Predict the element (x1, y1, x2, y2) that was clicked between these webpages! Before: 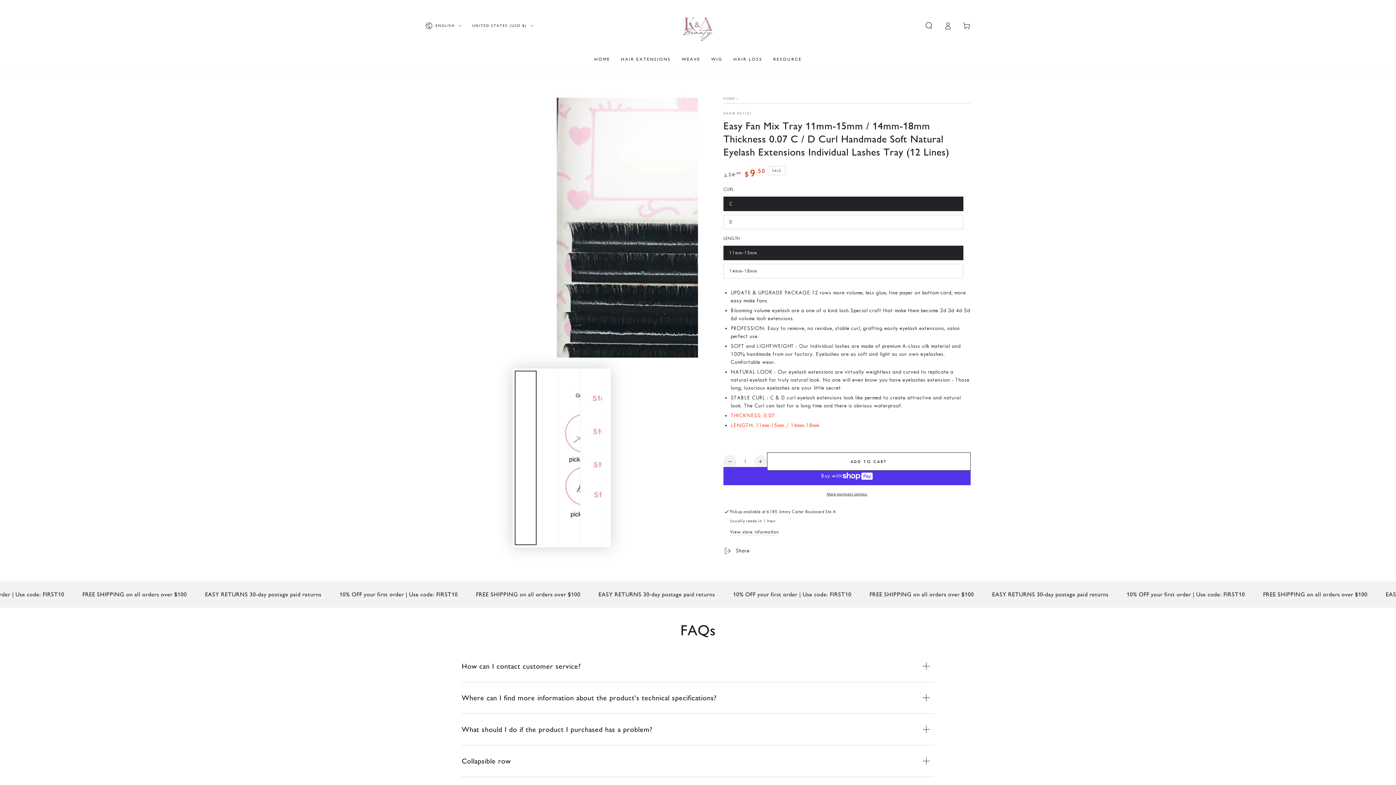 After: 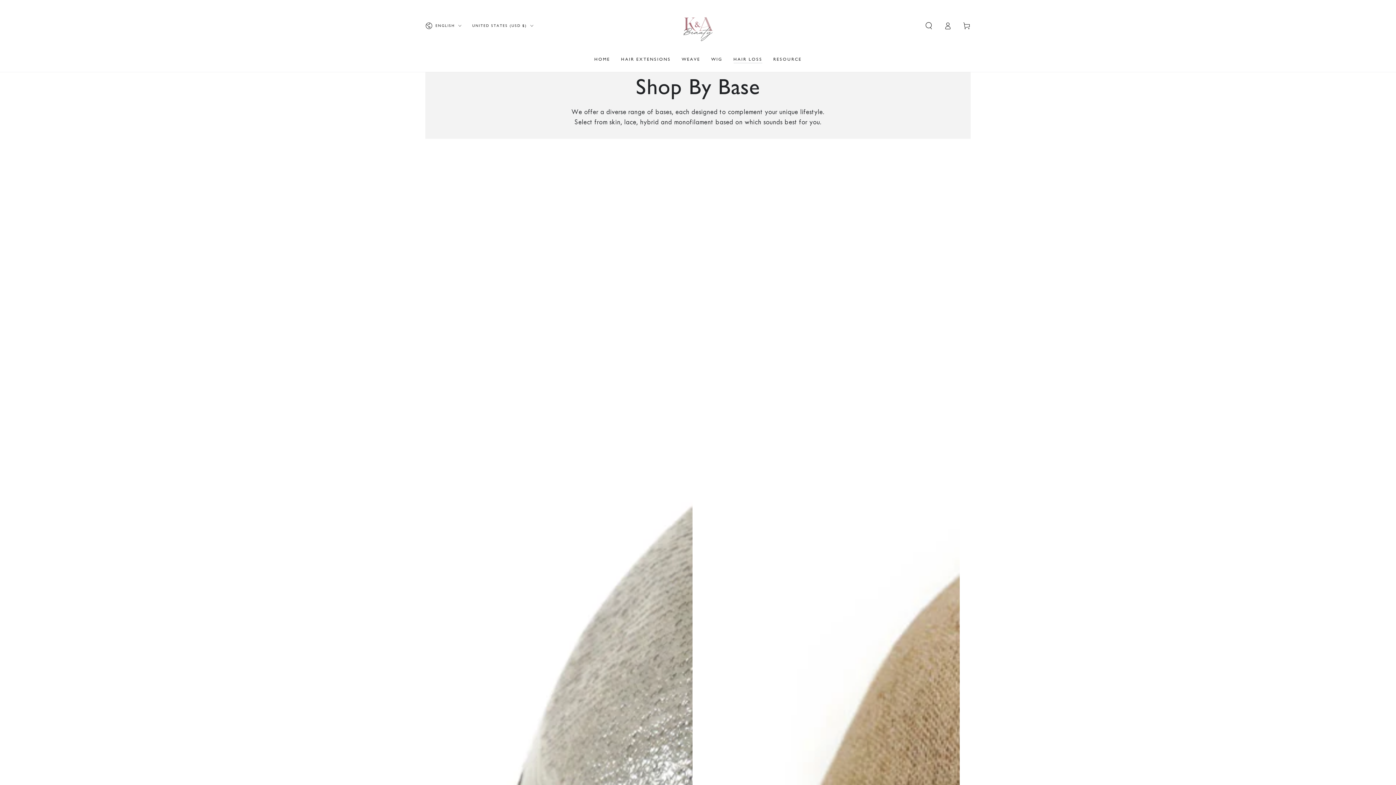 Action: bbox: (728, 51, 768, 67) label: HAIR LOSS